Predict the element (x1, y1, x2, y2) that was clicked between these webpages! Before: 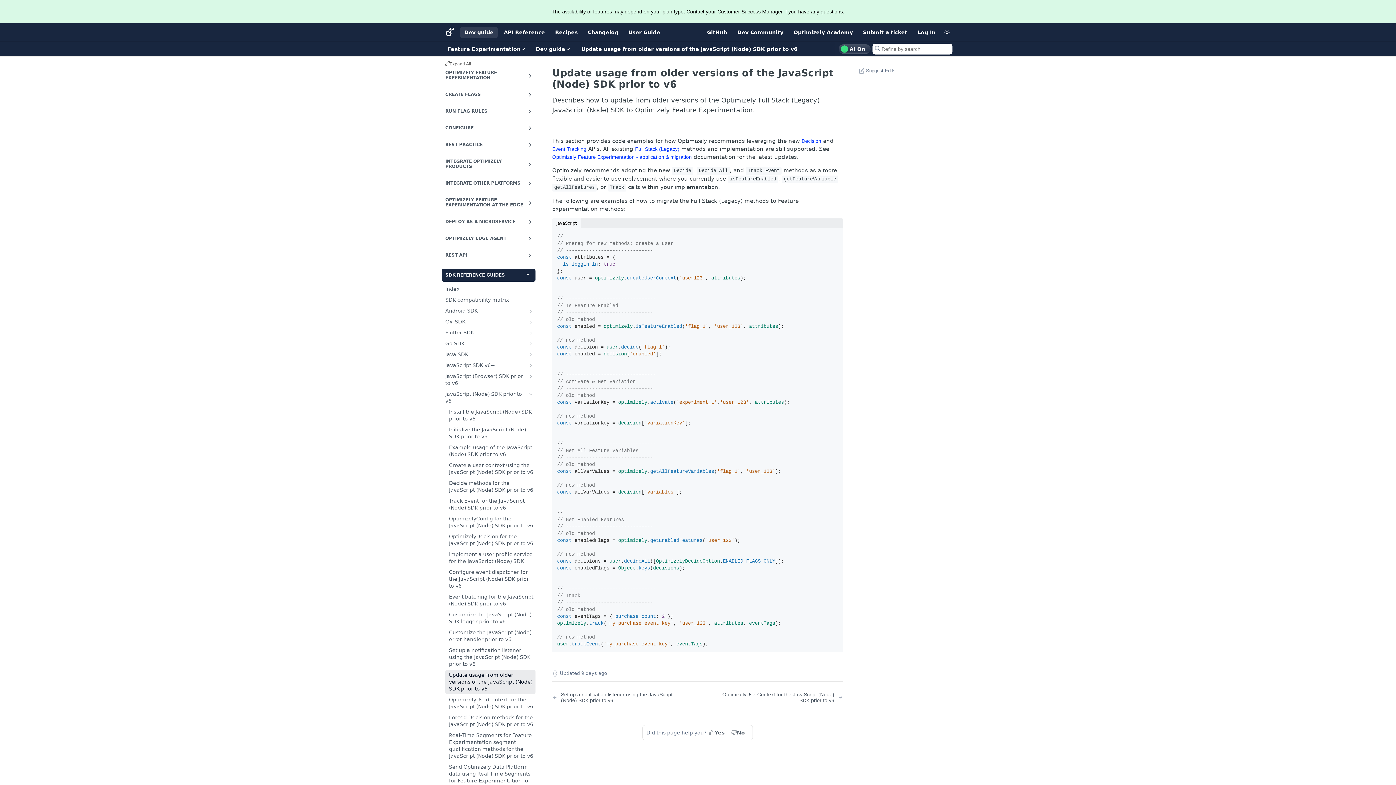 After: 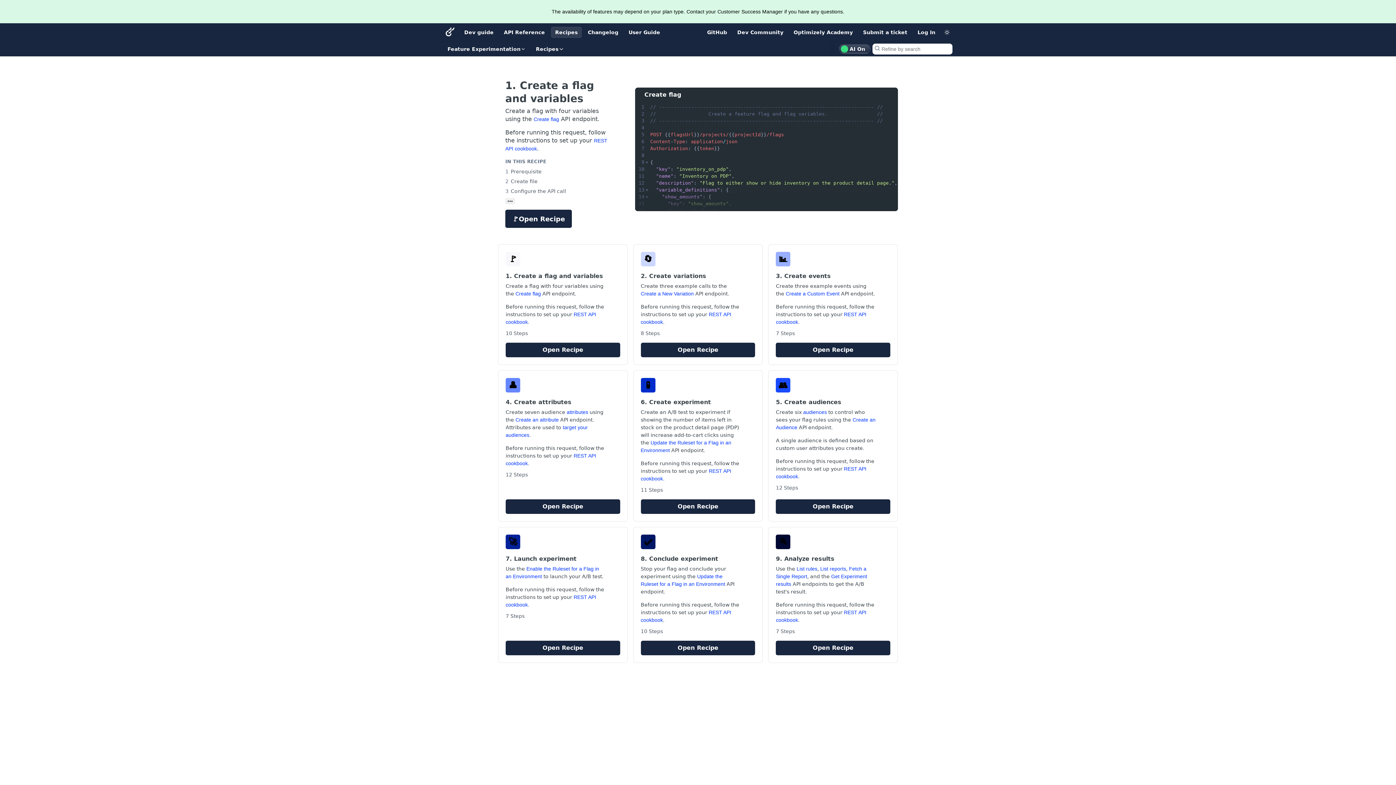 Action: label: Recipes bbox: (551, 26, 581, 37)